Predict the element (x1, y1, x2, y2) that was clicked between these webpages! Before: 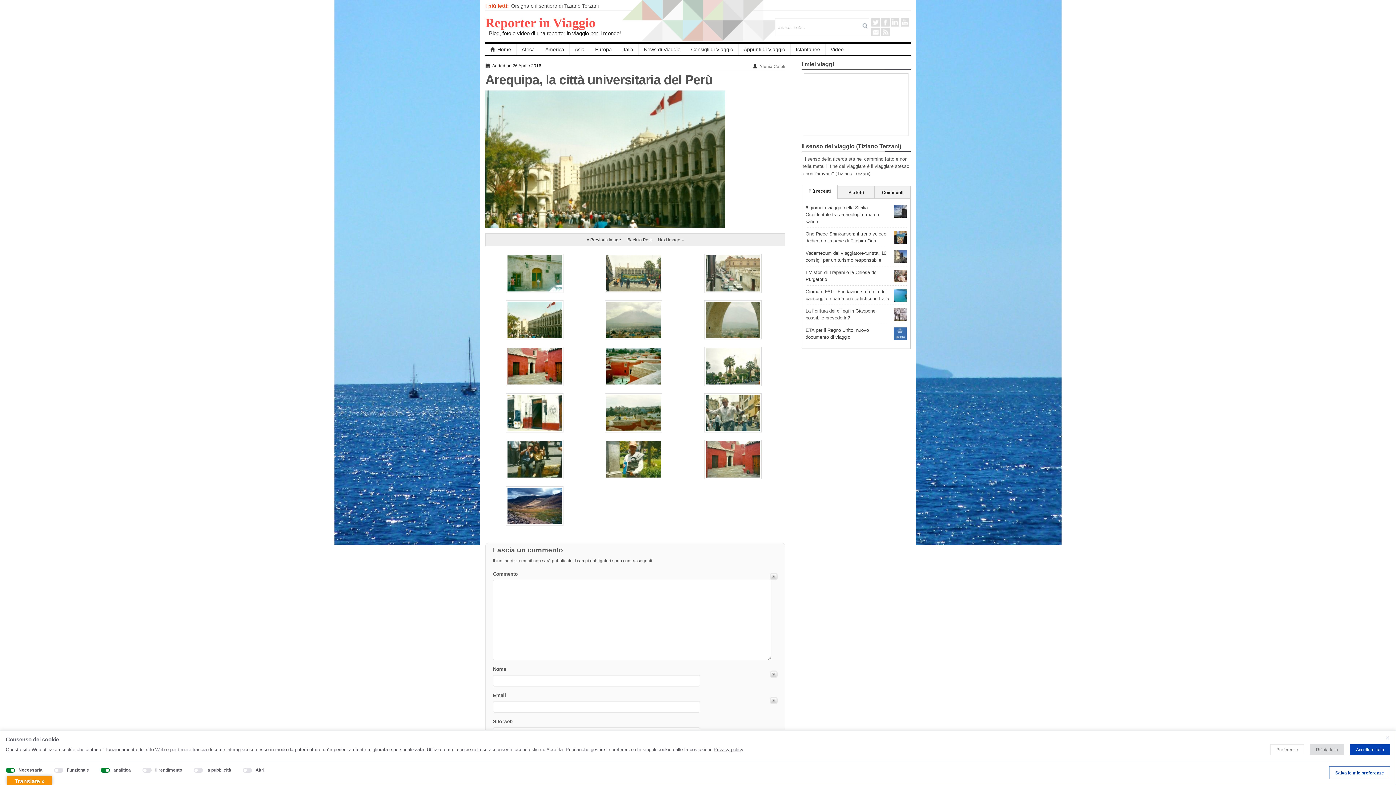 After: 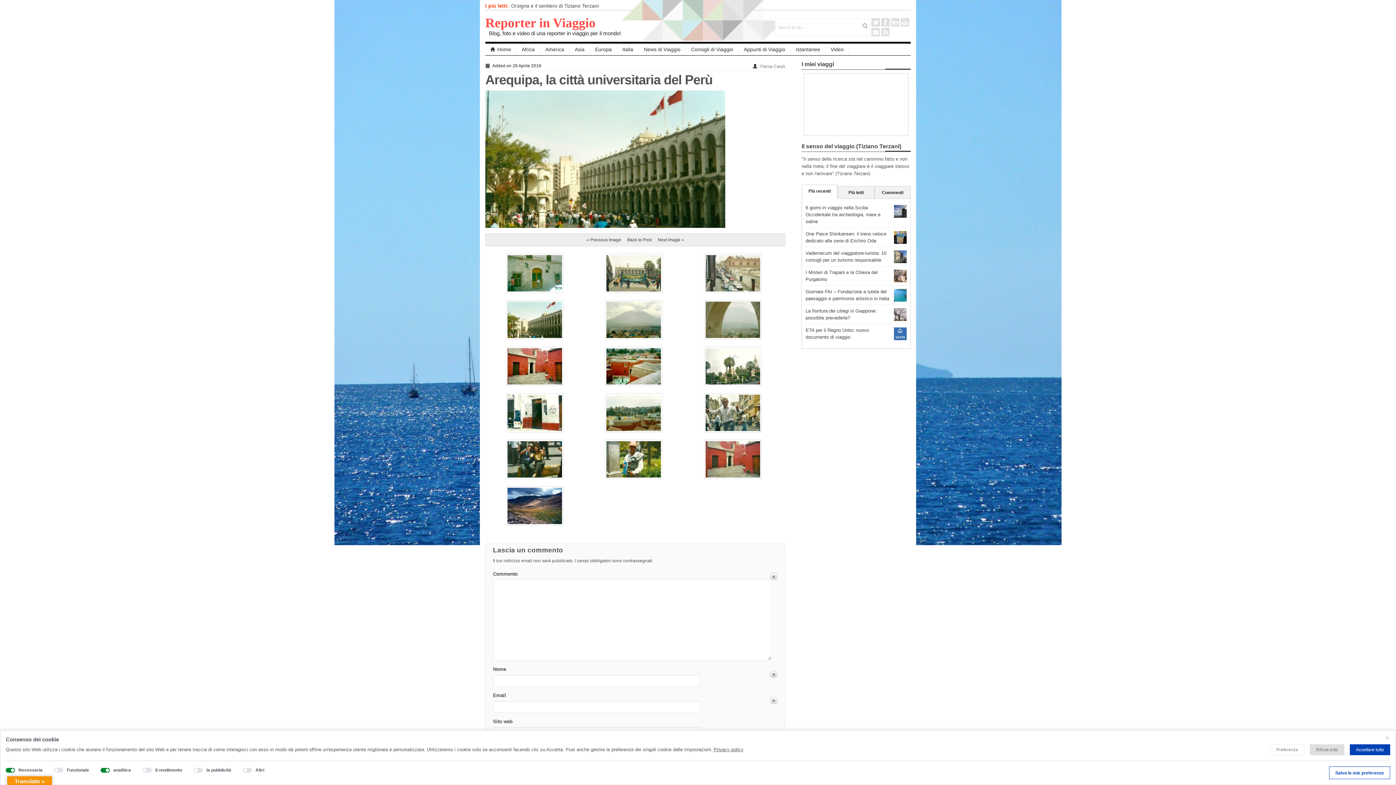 Action: bbox: (874, 186, 910, 198) label: Commenti